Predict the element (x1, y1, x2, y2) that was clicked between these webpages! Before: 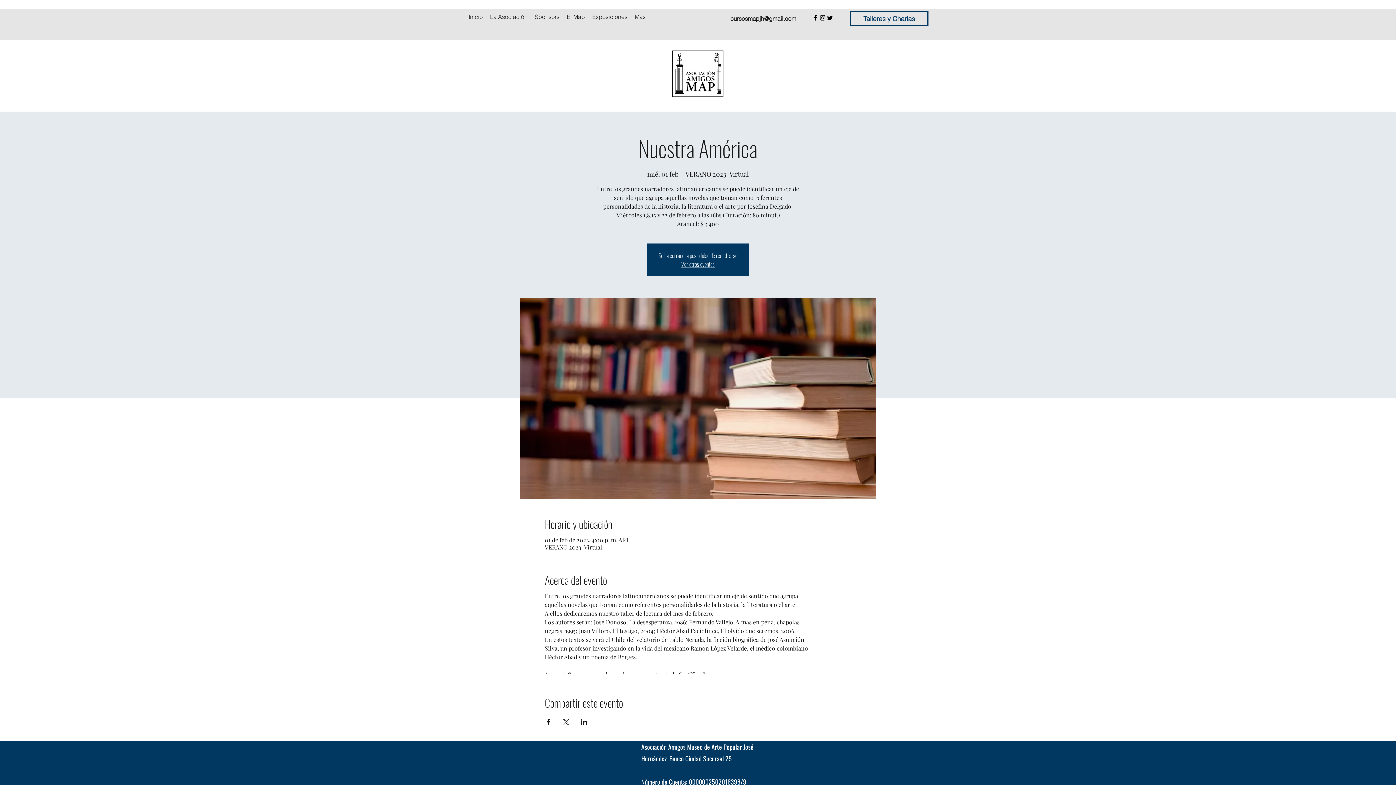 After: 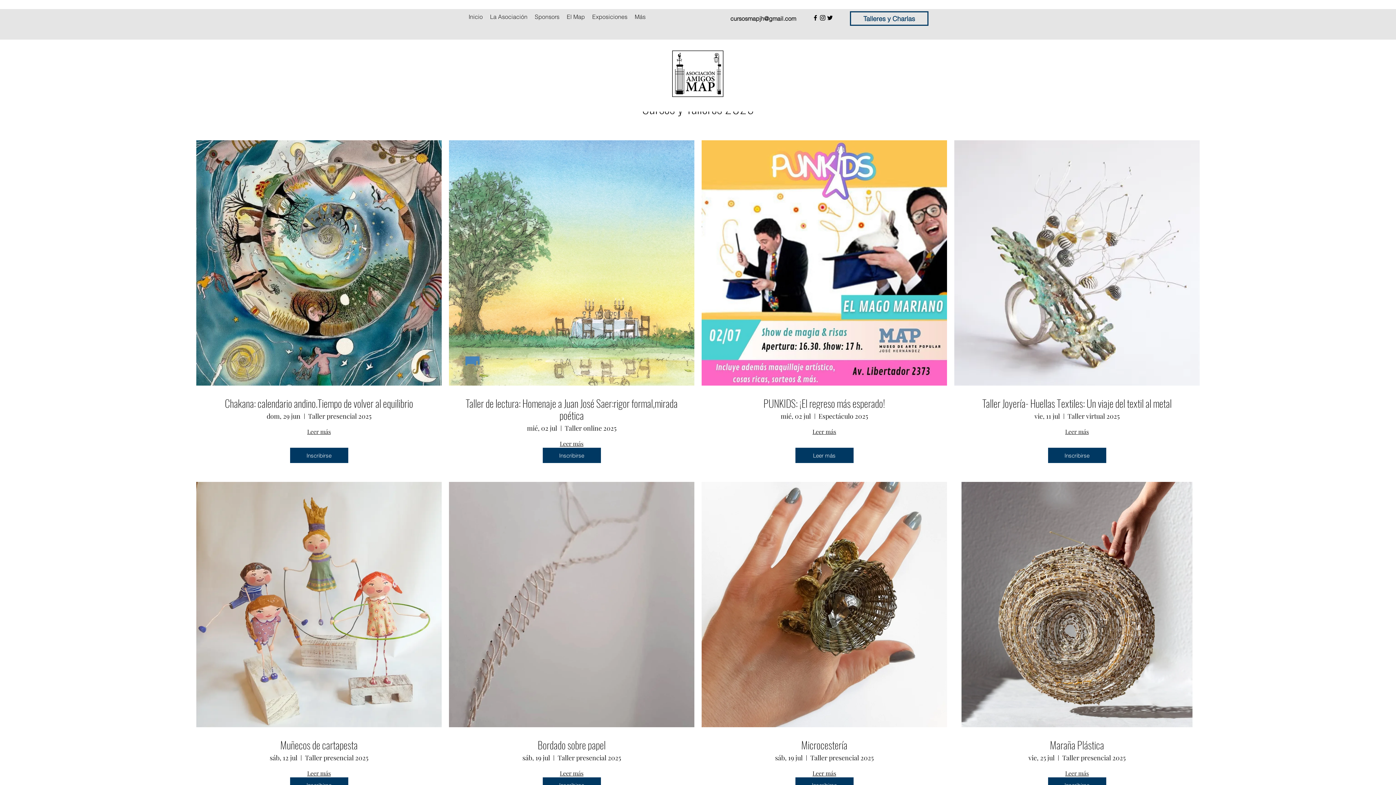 Action: bbox: (850, 11, 928, 25) label: Talleres y Charlas